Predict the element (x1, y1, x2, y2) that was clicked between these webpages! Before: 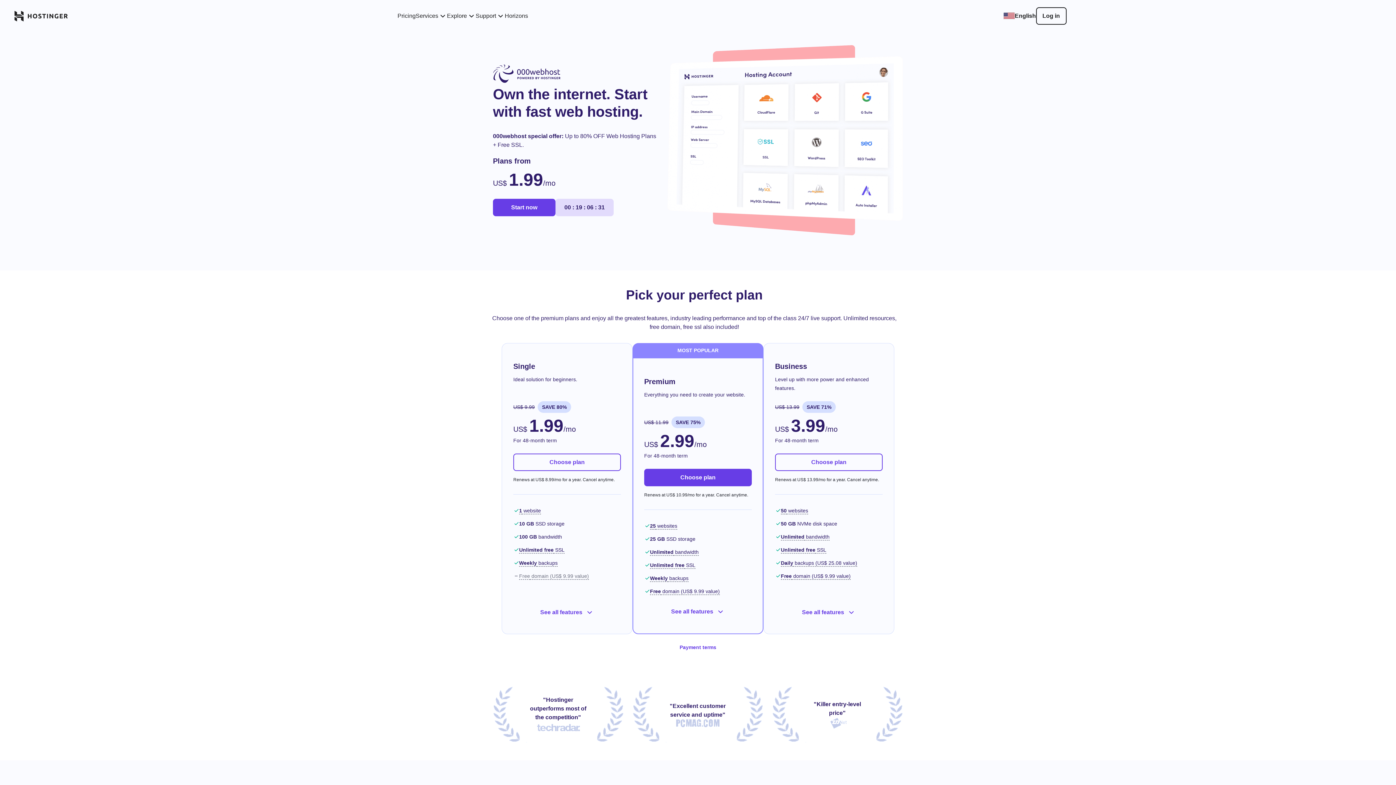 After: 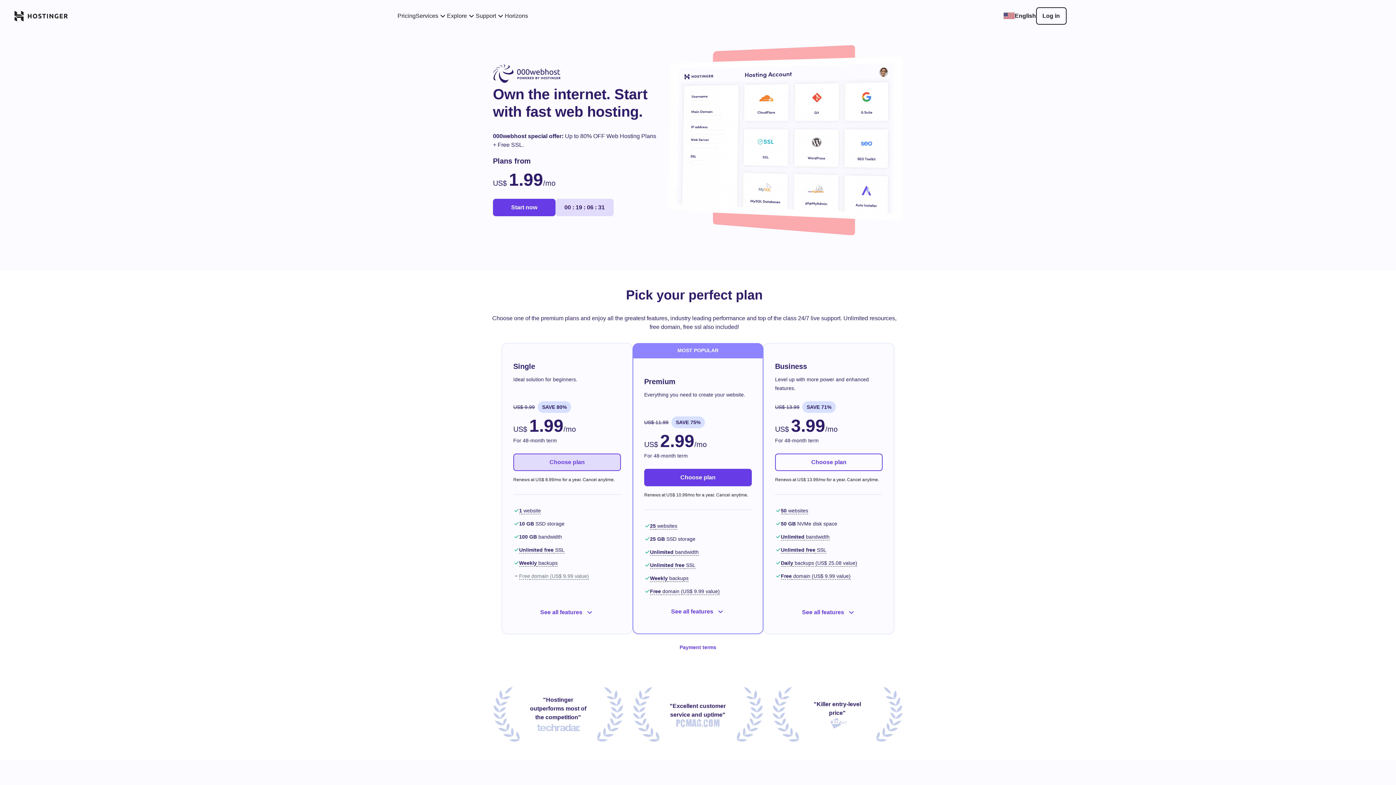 Action: label: Choose plan bbox: (513, 453, 621, 471)